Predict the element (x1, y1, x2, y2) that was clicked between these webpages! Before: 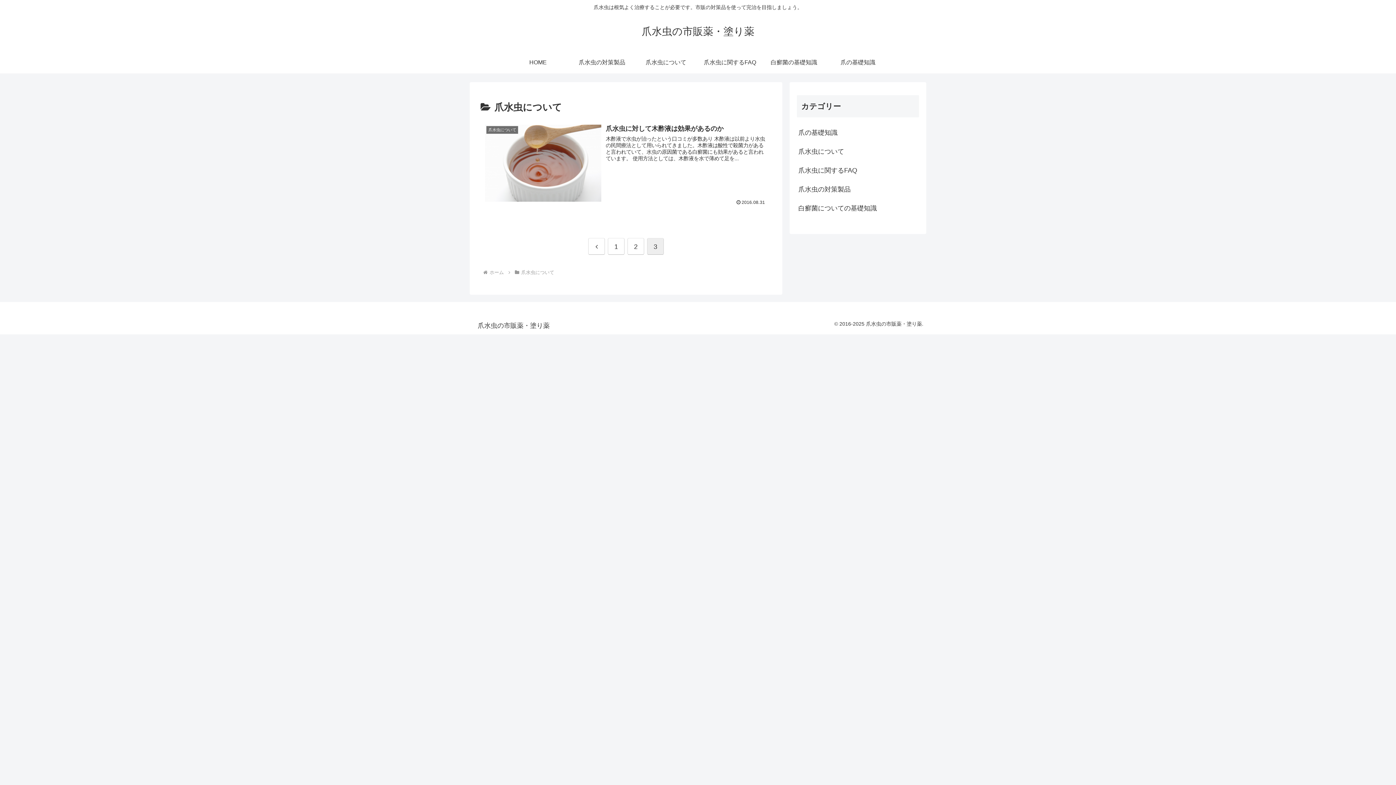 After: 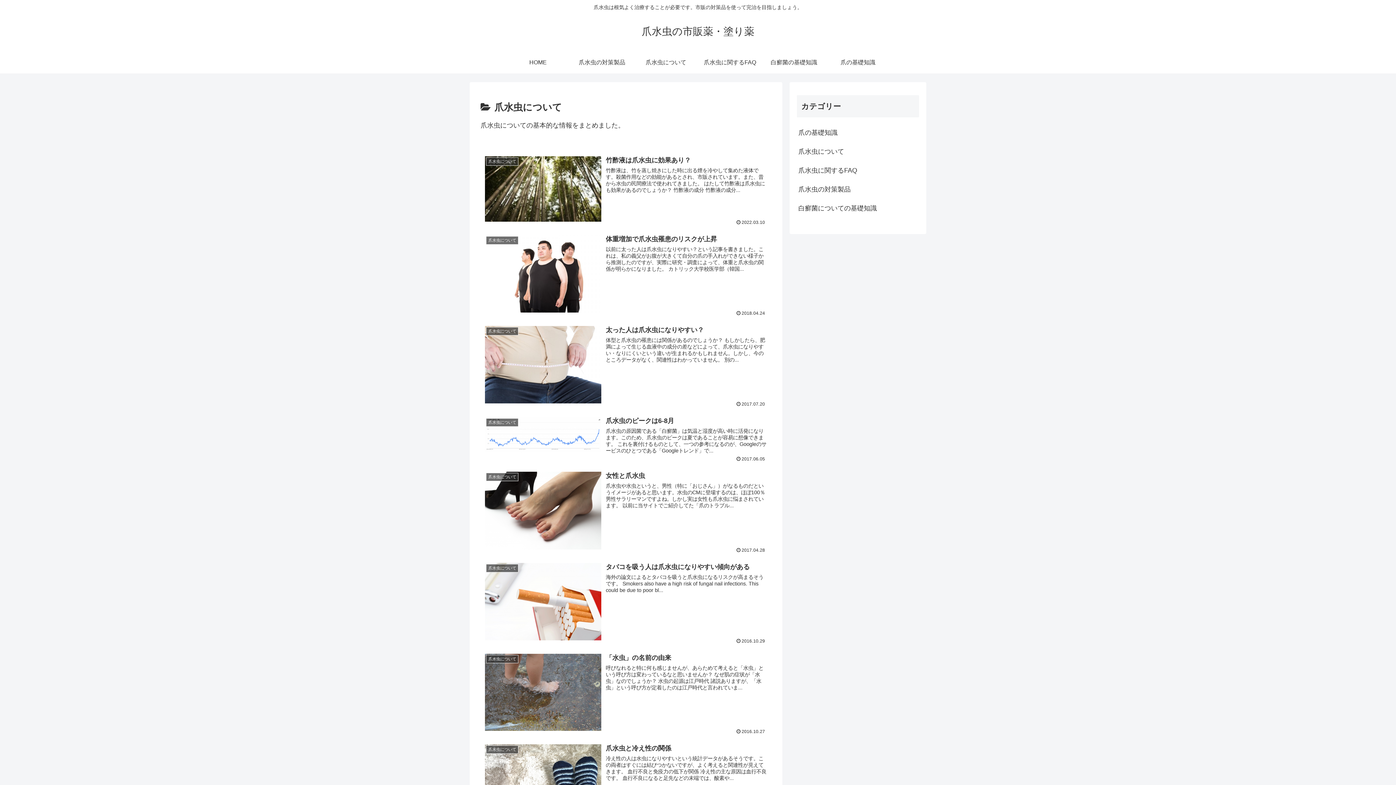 Action: label: 爪水虫について bbox: (520, 269, 555, 275)